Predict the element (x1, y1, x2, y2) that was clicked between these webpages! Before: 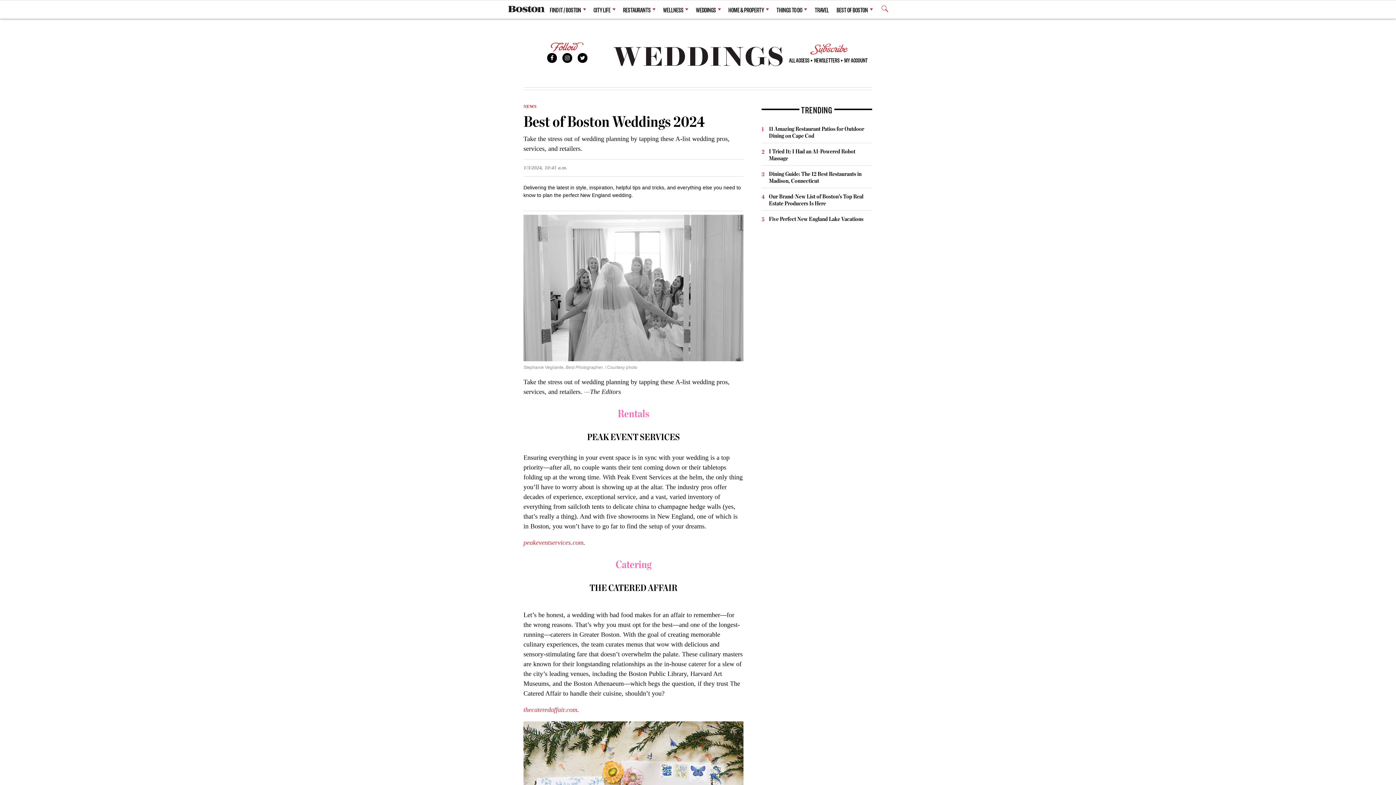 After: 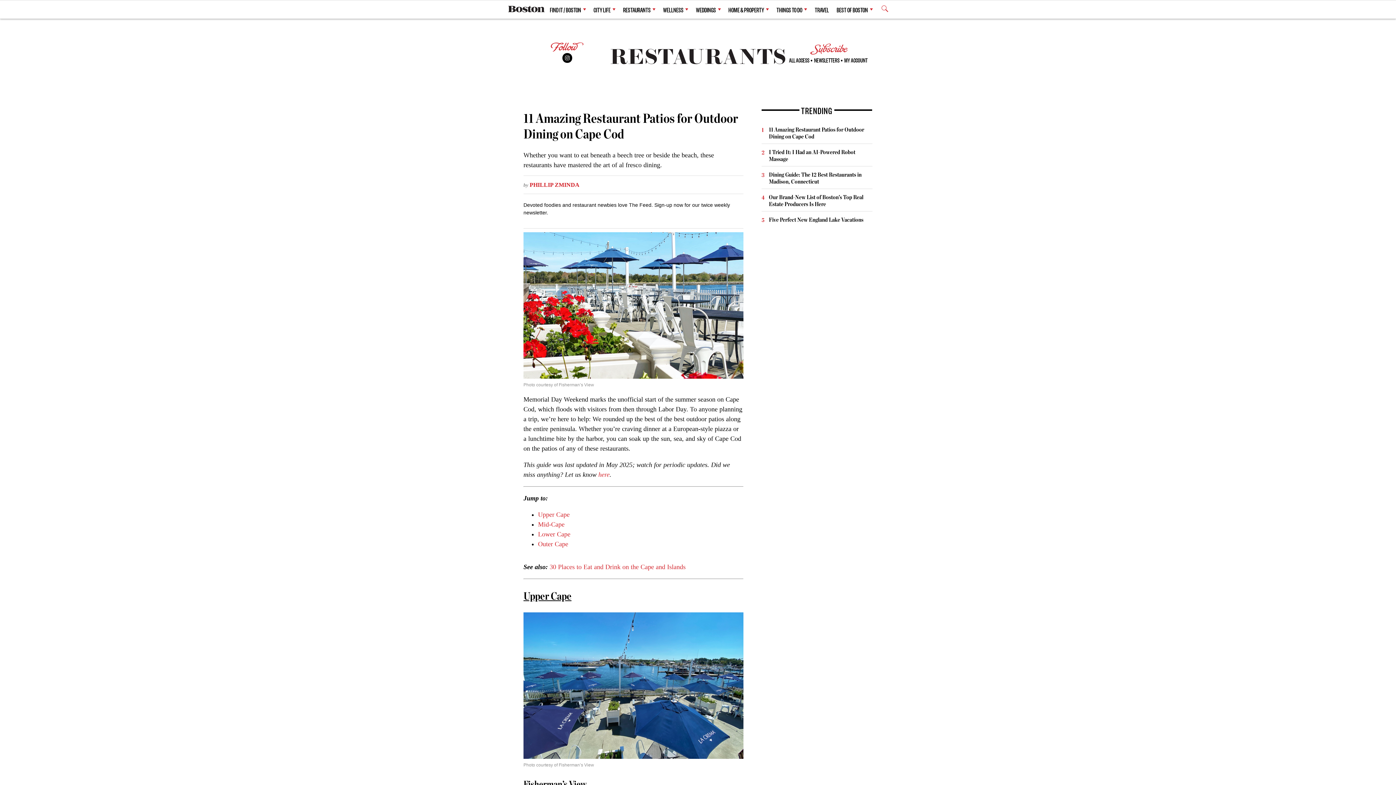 Action: label: 11 Amazing Restaurant Patios for Outdoor Dining on Cape Cod bbox: (769, 125, 864, 139)